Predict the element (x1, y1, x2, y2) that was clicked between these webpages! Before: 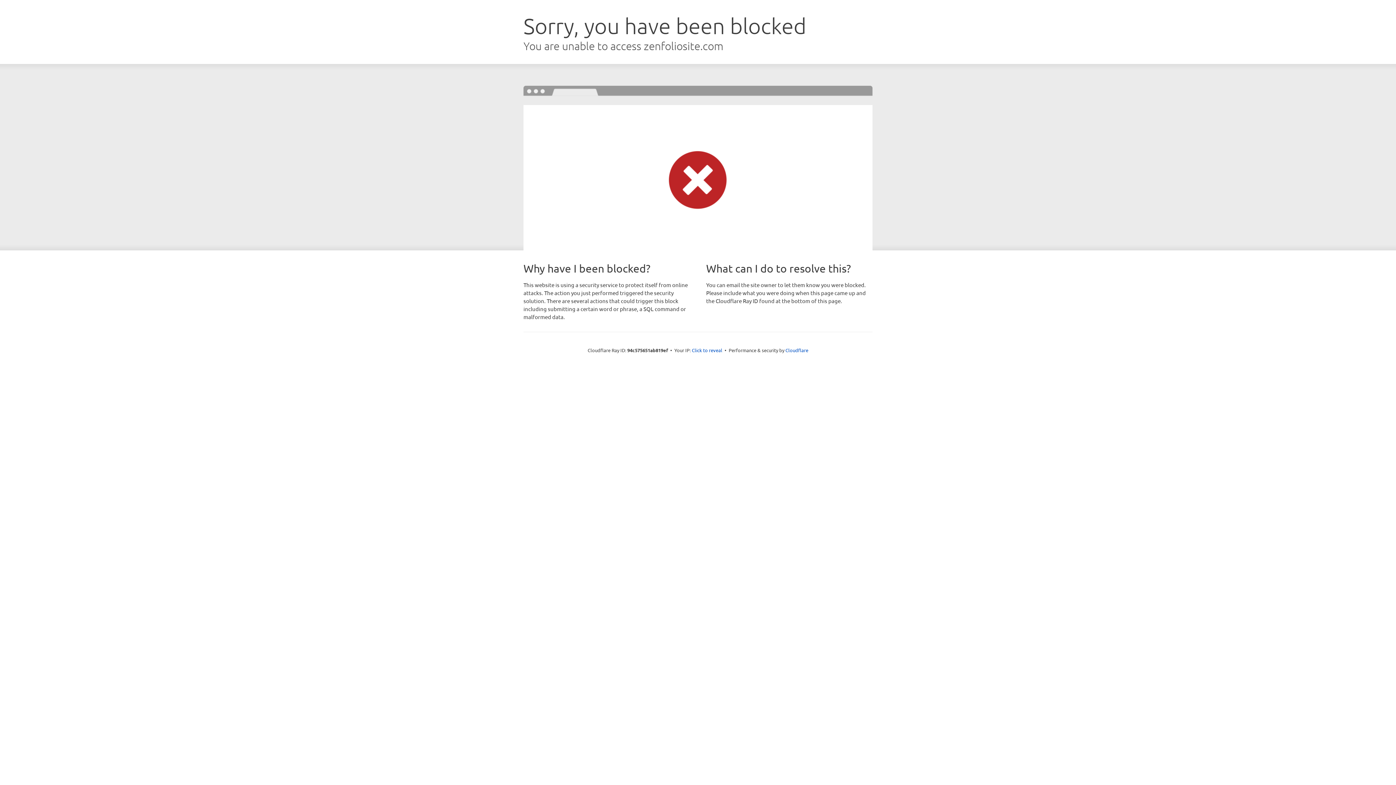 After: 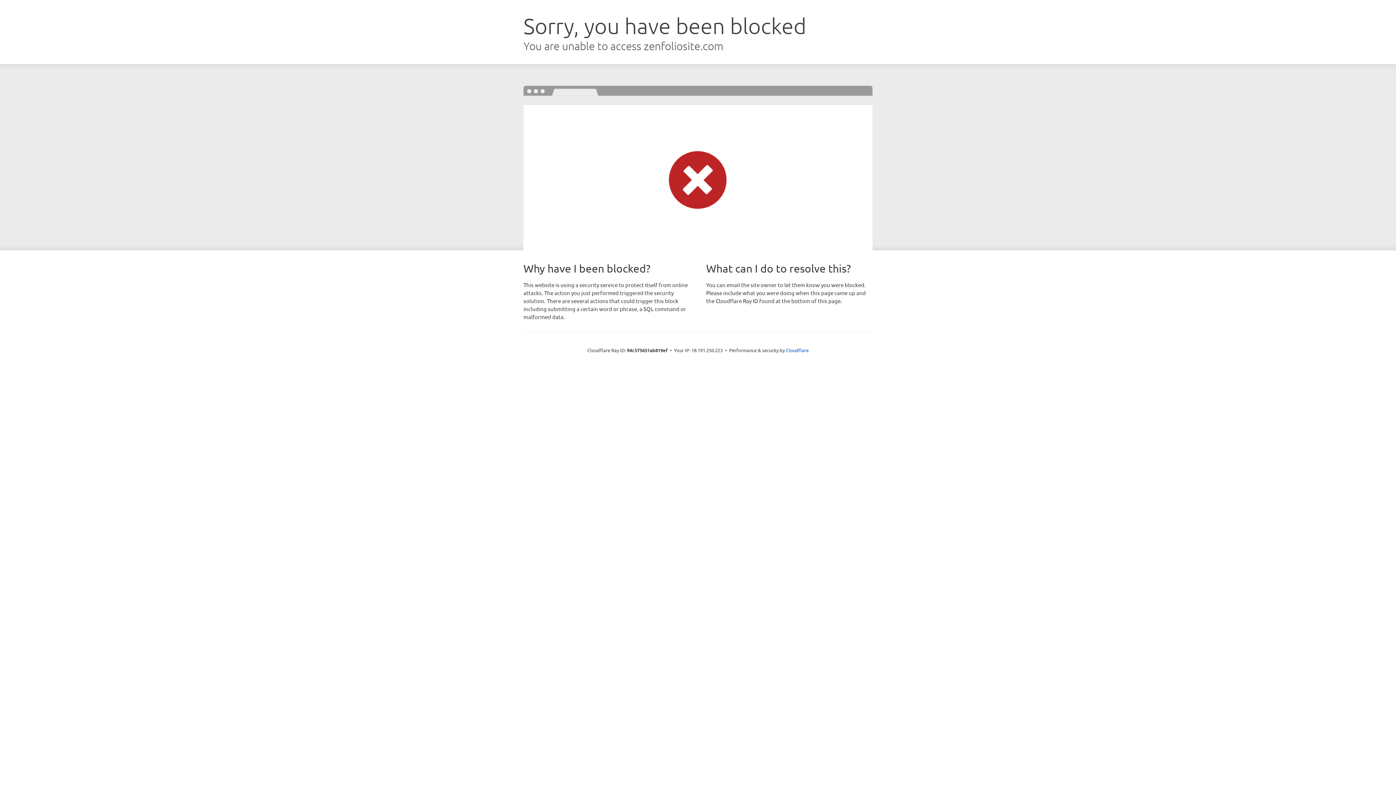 Action: label: Click to reveal bbox: (692, 346, 722, 353)